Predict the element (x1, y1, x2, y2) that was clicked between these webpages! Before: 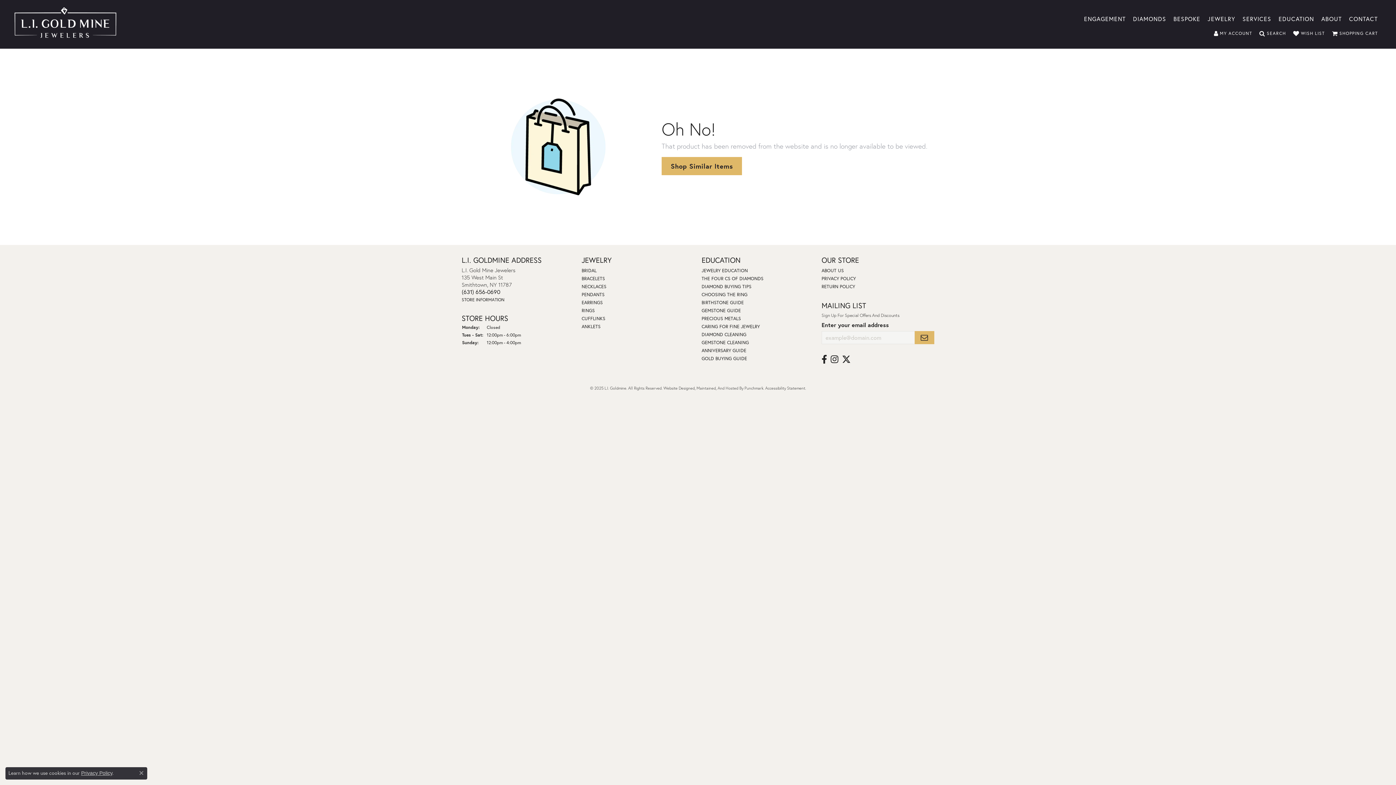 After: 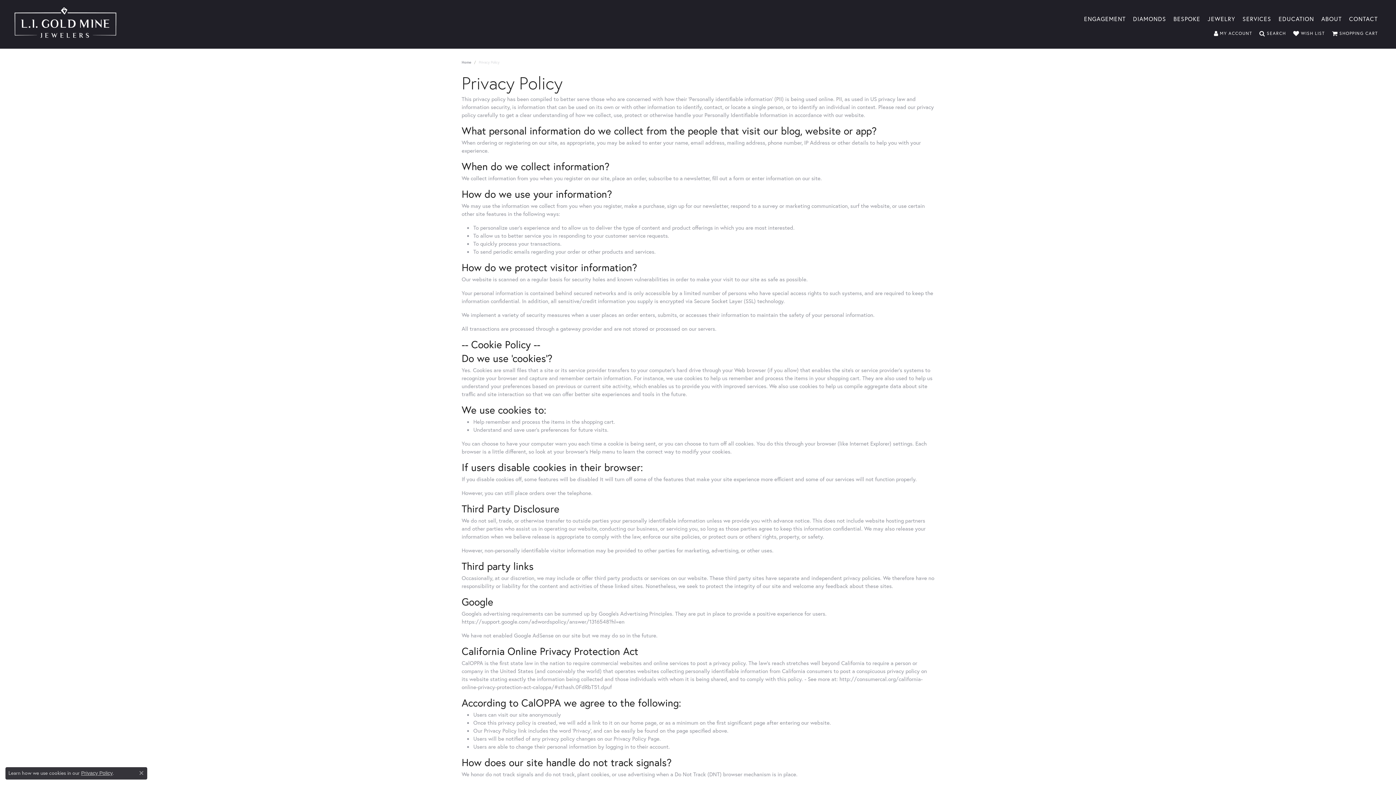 Action: label: PRIVACY POLICY bbox: (821, 275, 856, 281)